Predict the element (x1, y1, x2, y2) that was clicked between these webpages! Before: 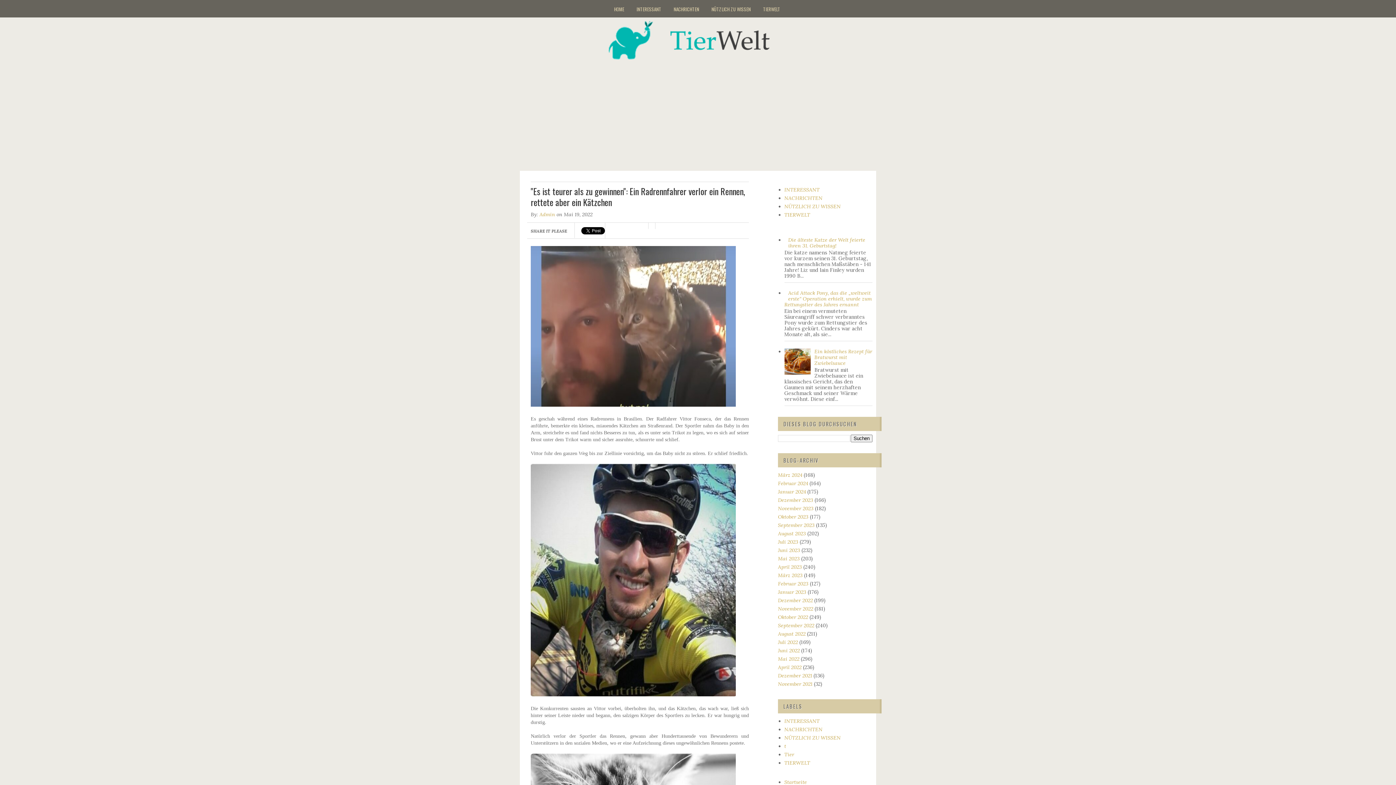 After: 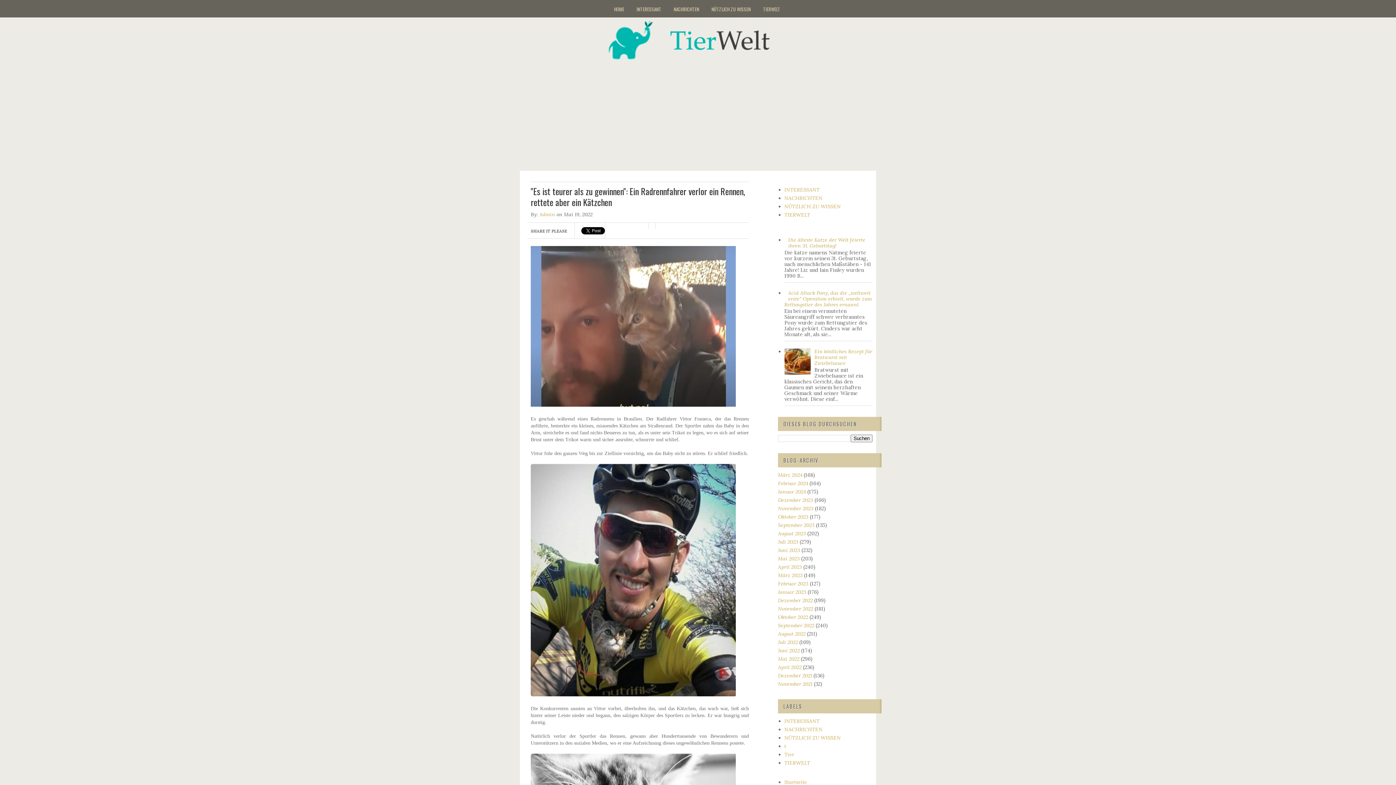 Action: bbox: (784, 369, 812, 376)